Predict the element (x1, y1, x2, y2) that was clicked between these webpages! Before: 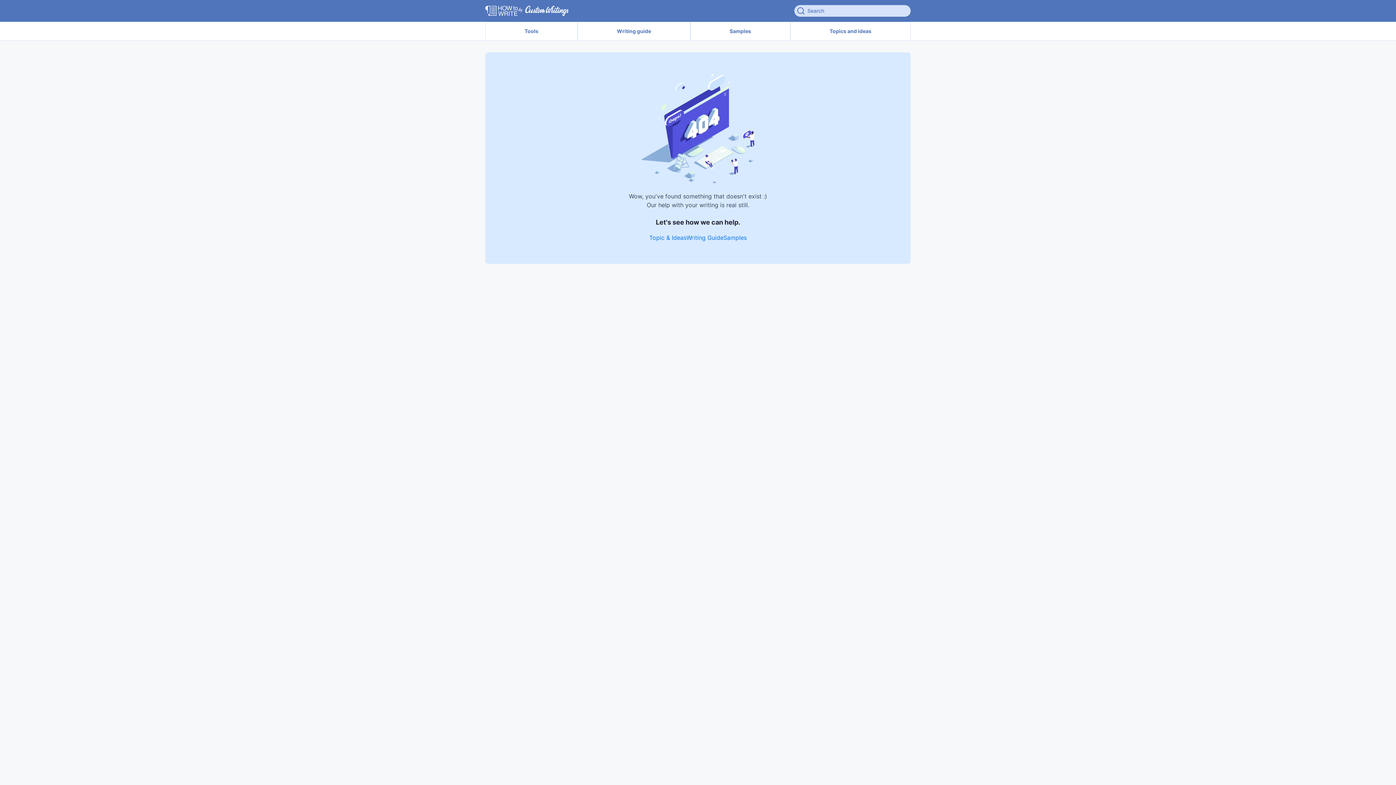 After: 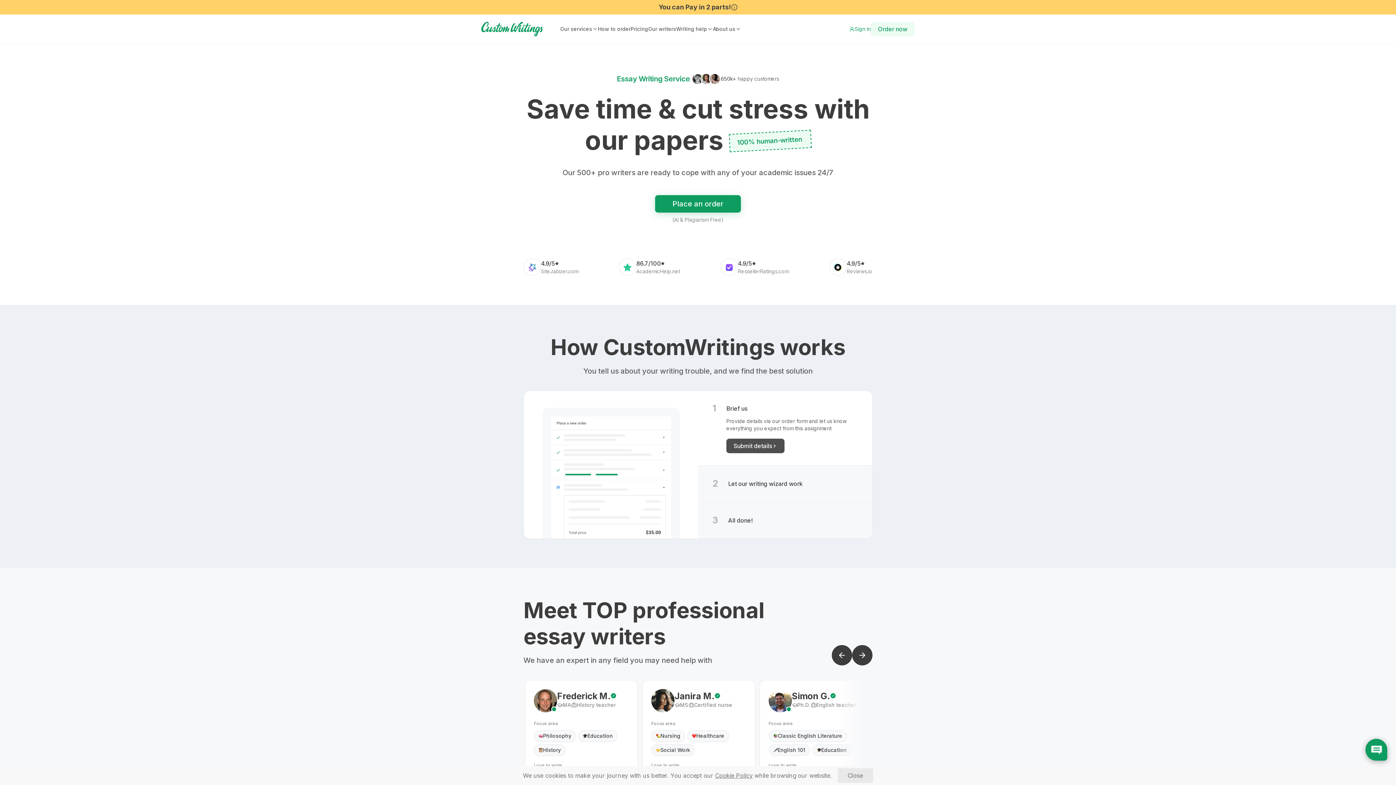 Action: bbox: (485, 5, 569, 16)